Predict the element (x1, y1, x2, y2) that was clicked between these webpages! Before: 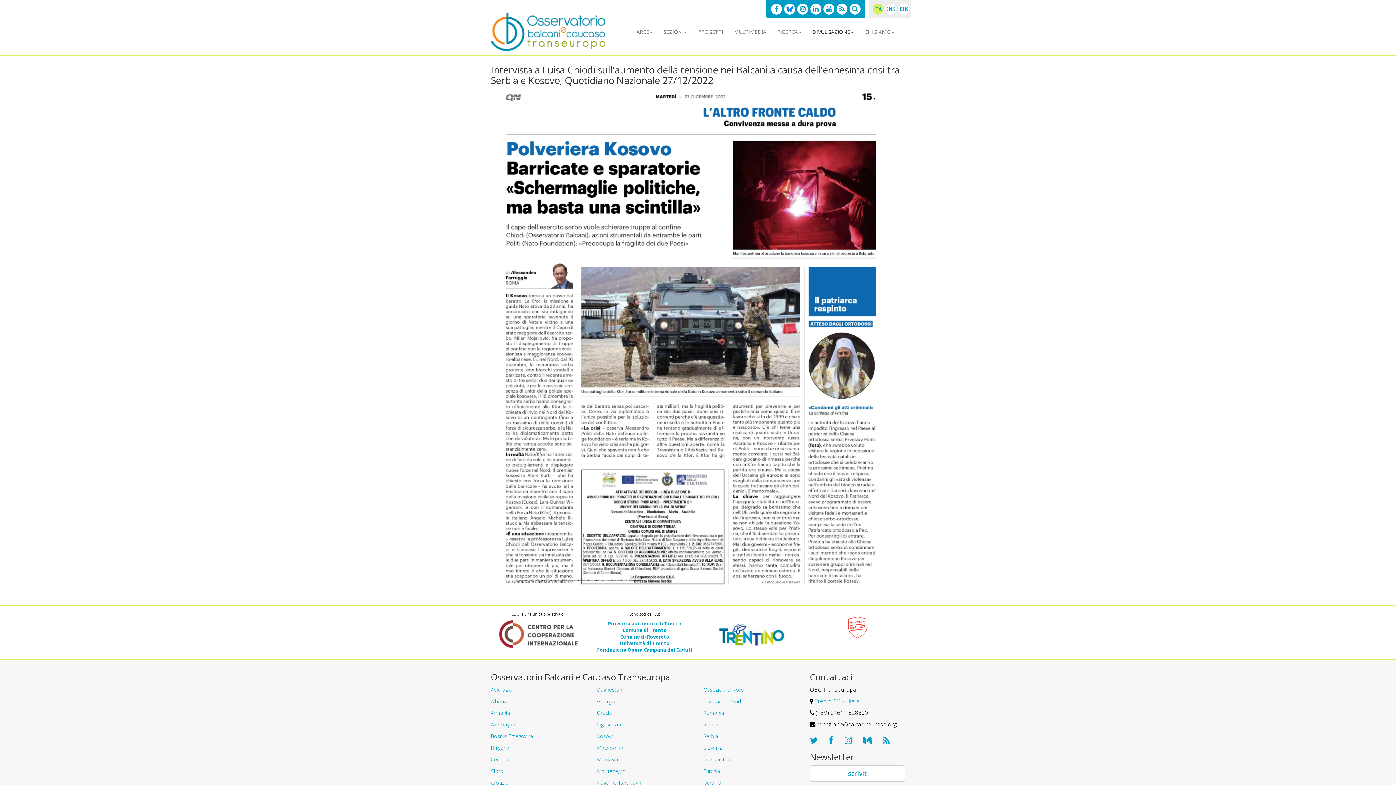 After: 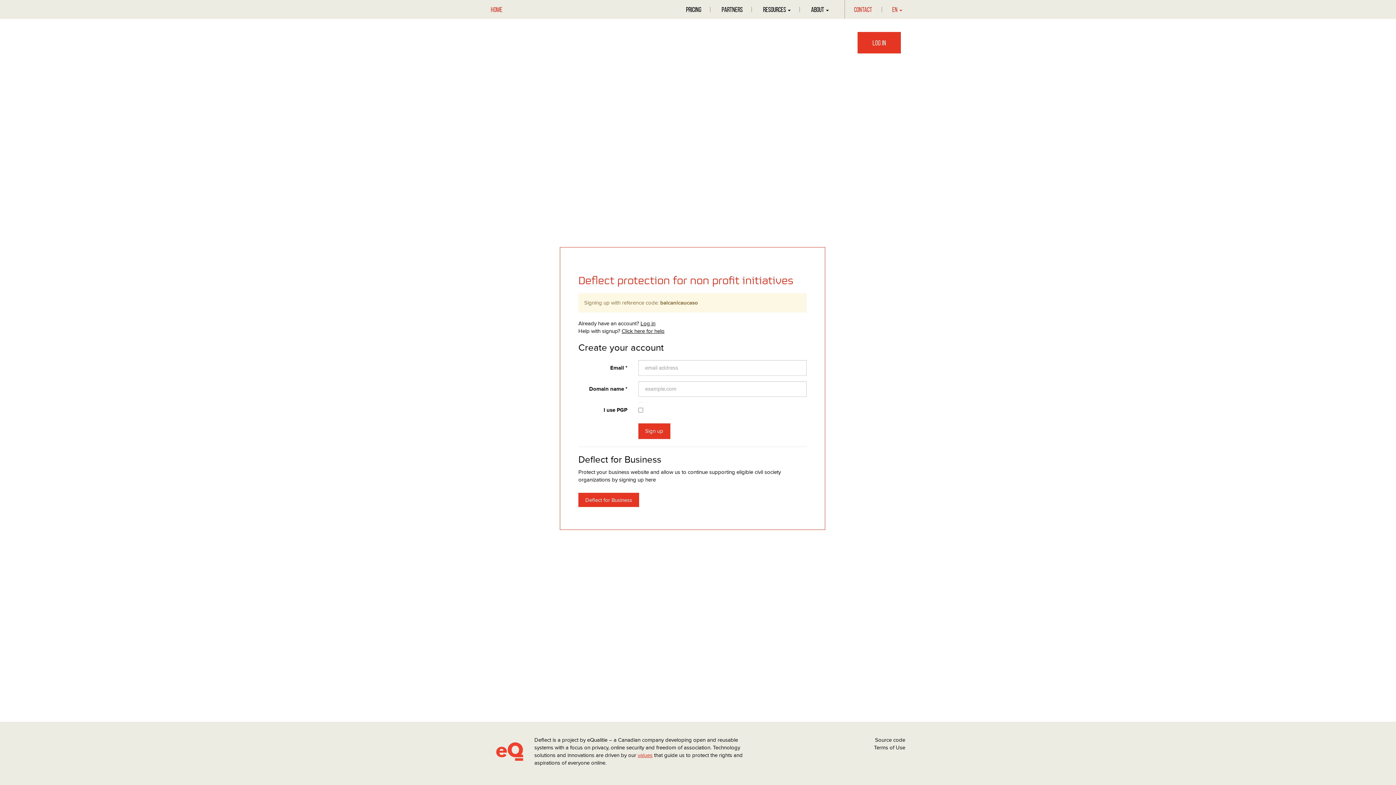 Action: bbox: (848, 621, 867, 627)